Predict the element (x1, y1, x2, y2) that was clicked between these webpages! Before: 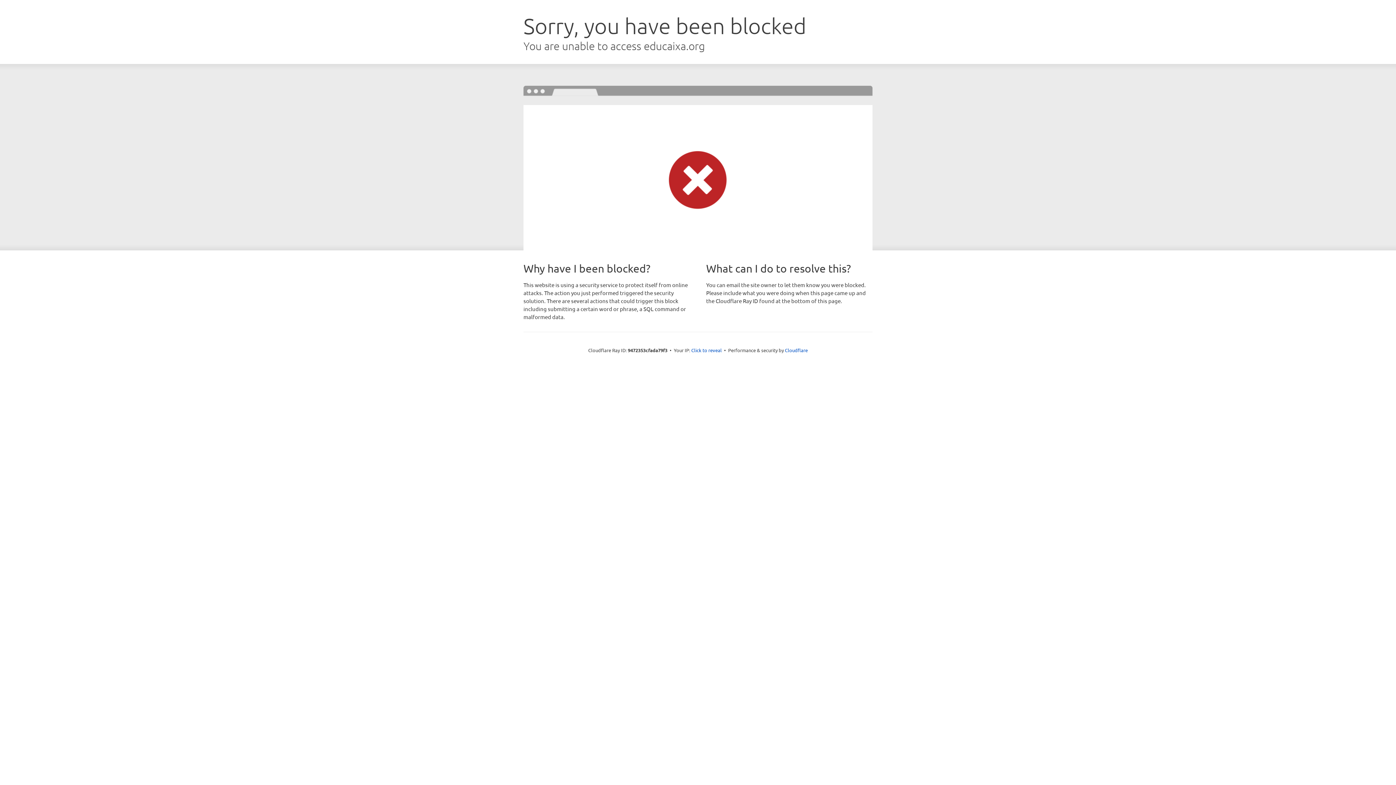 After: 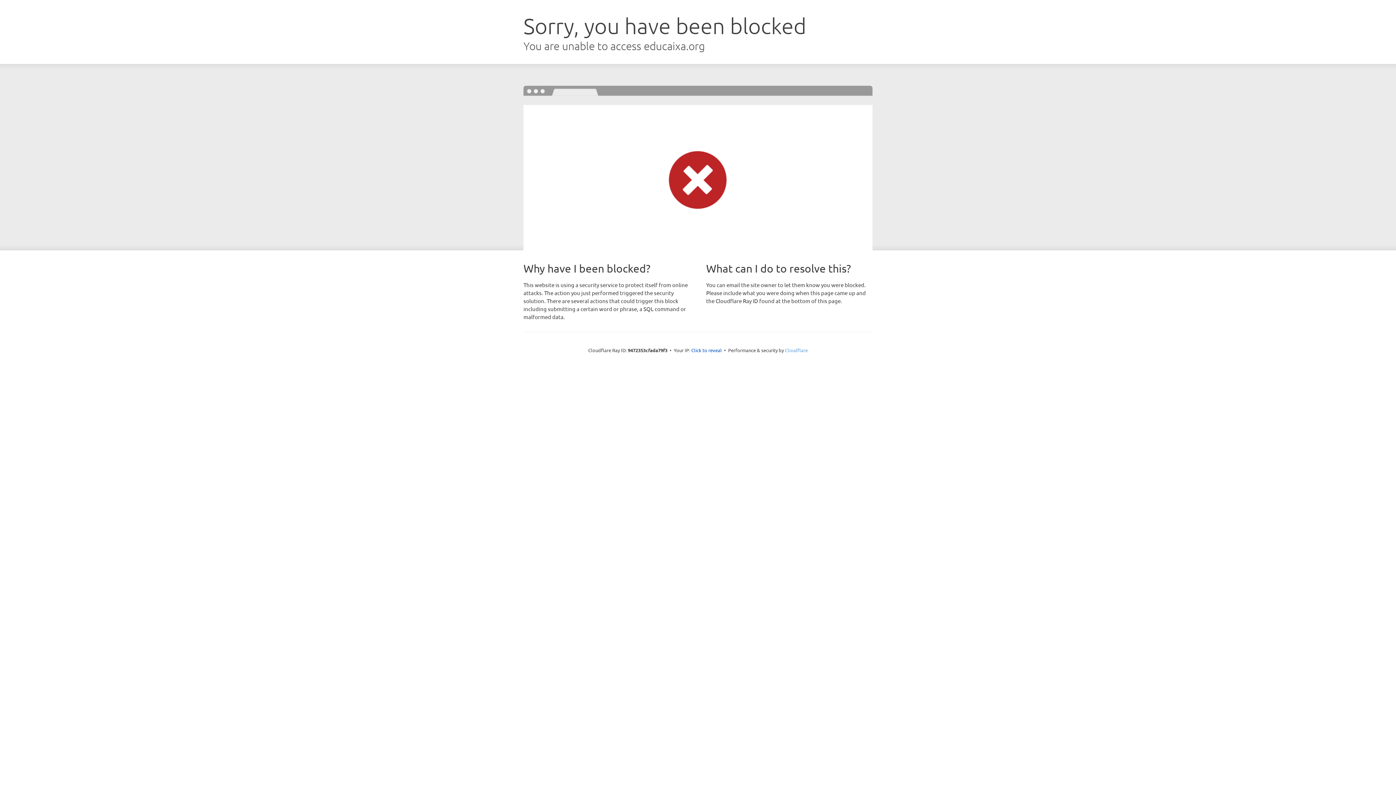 Action: label: Cloudflare bbox: (785, 347, 808, 353)